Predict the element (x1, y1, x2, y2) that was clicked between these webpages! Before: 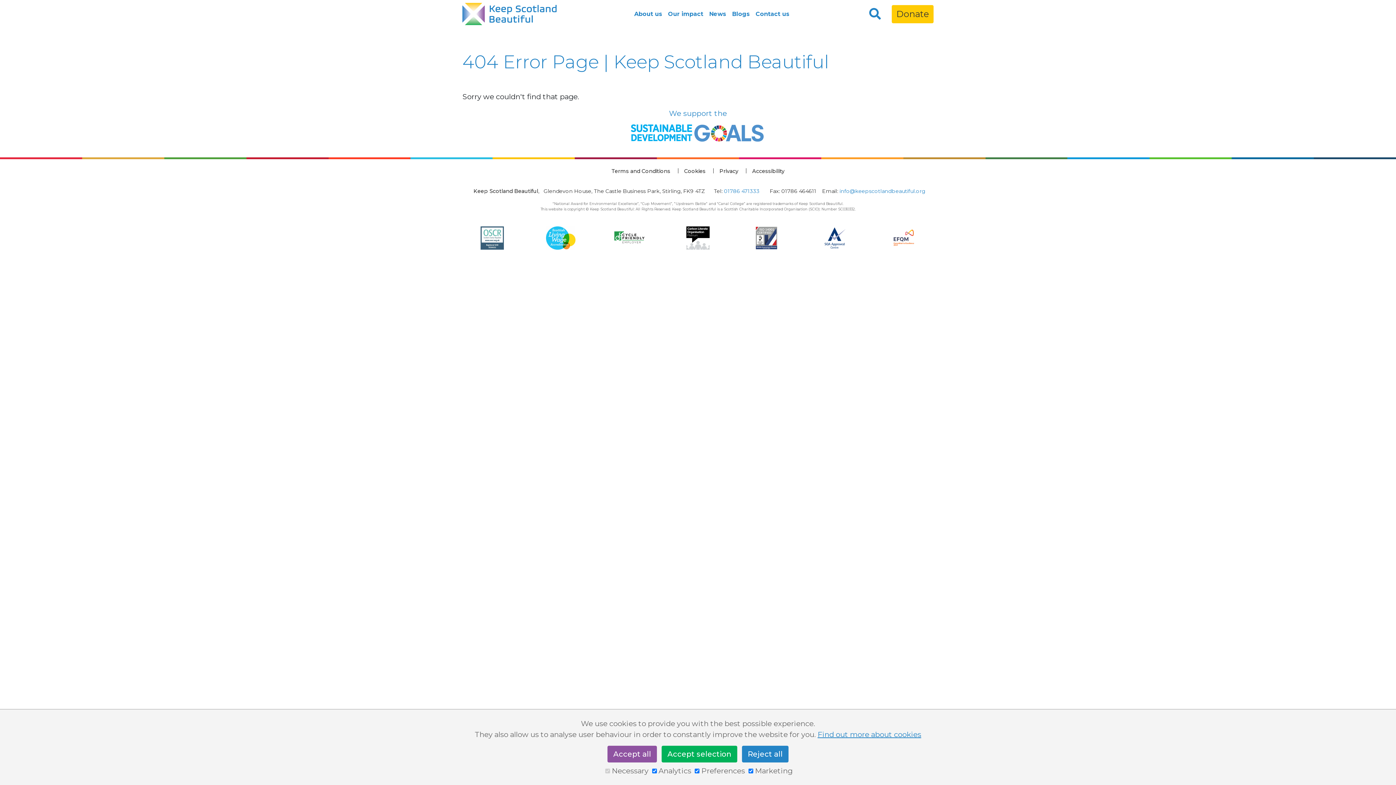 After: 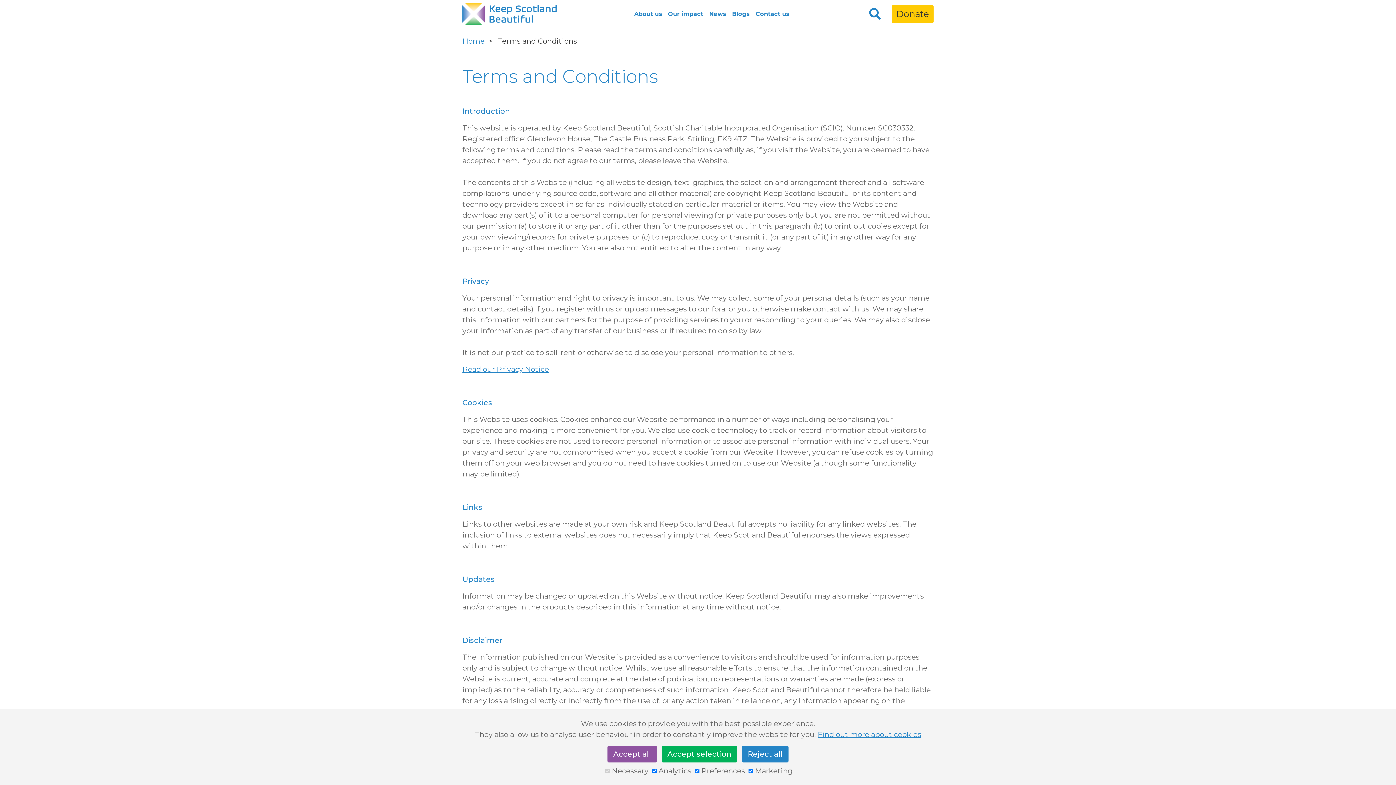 Action: bbox: (611, 168, 670, 174) label: Terms and Conditions